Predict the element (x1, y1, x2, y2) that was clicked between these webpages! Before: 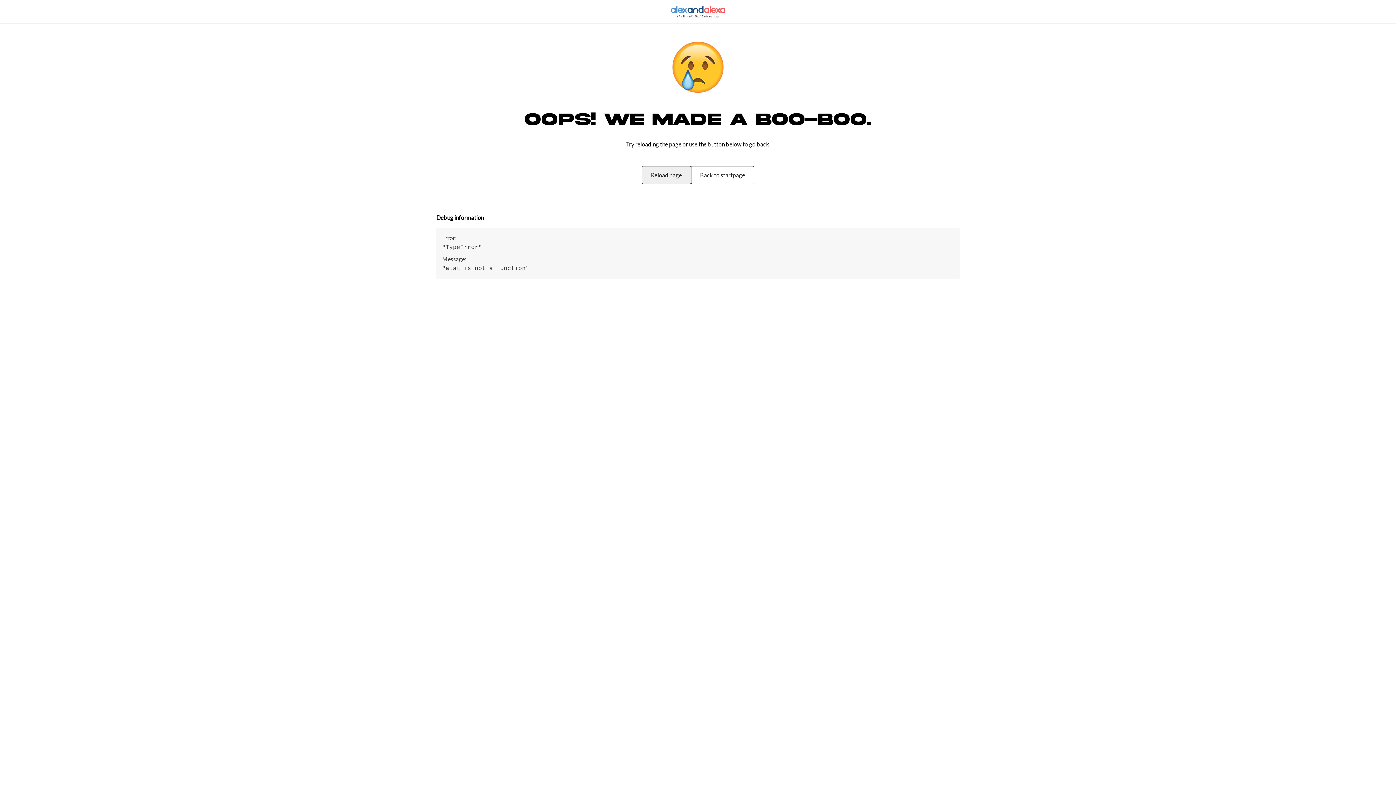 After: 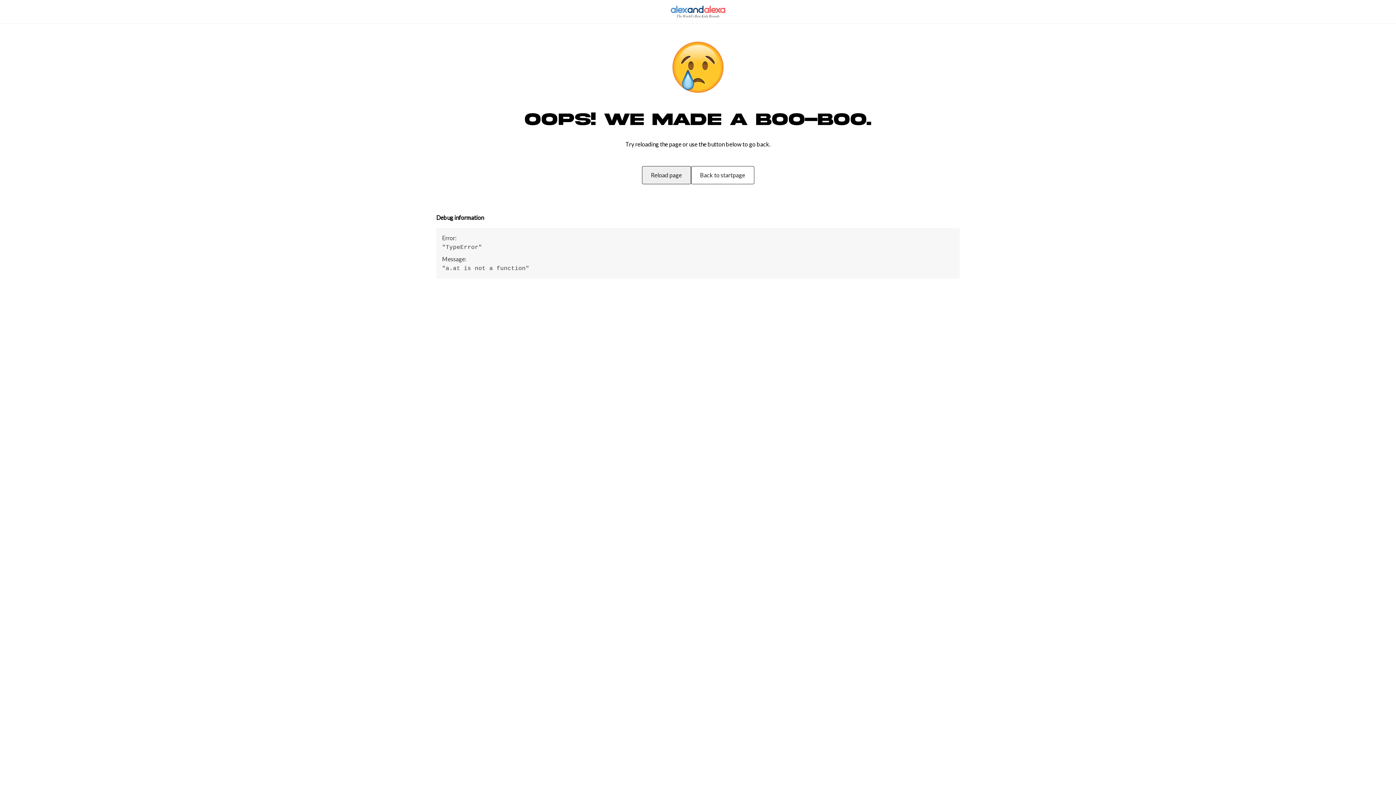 Action: bbox: (640, 166, 692, 184) label: Reload page